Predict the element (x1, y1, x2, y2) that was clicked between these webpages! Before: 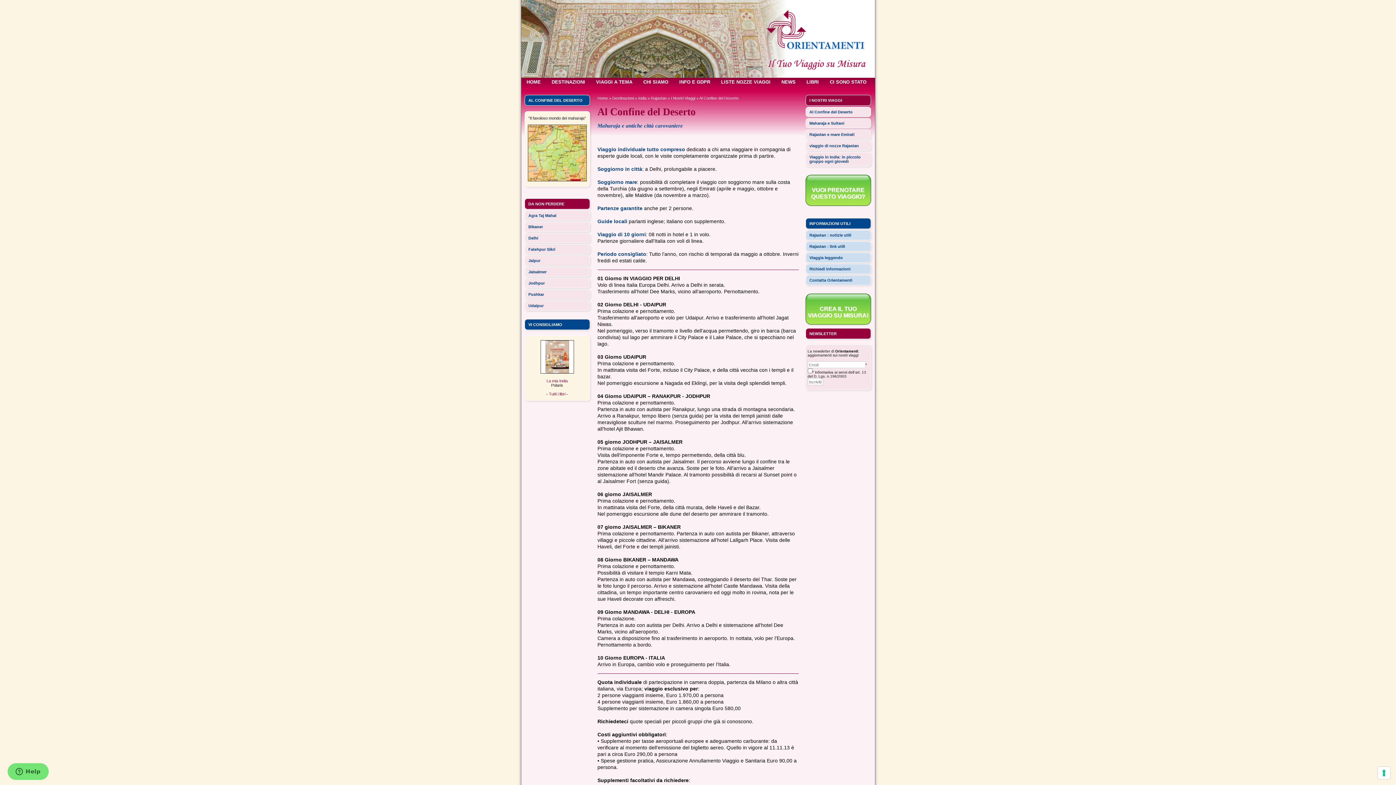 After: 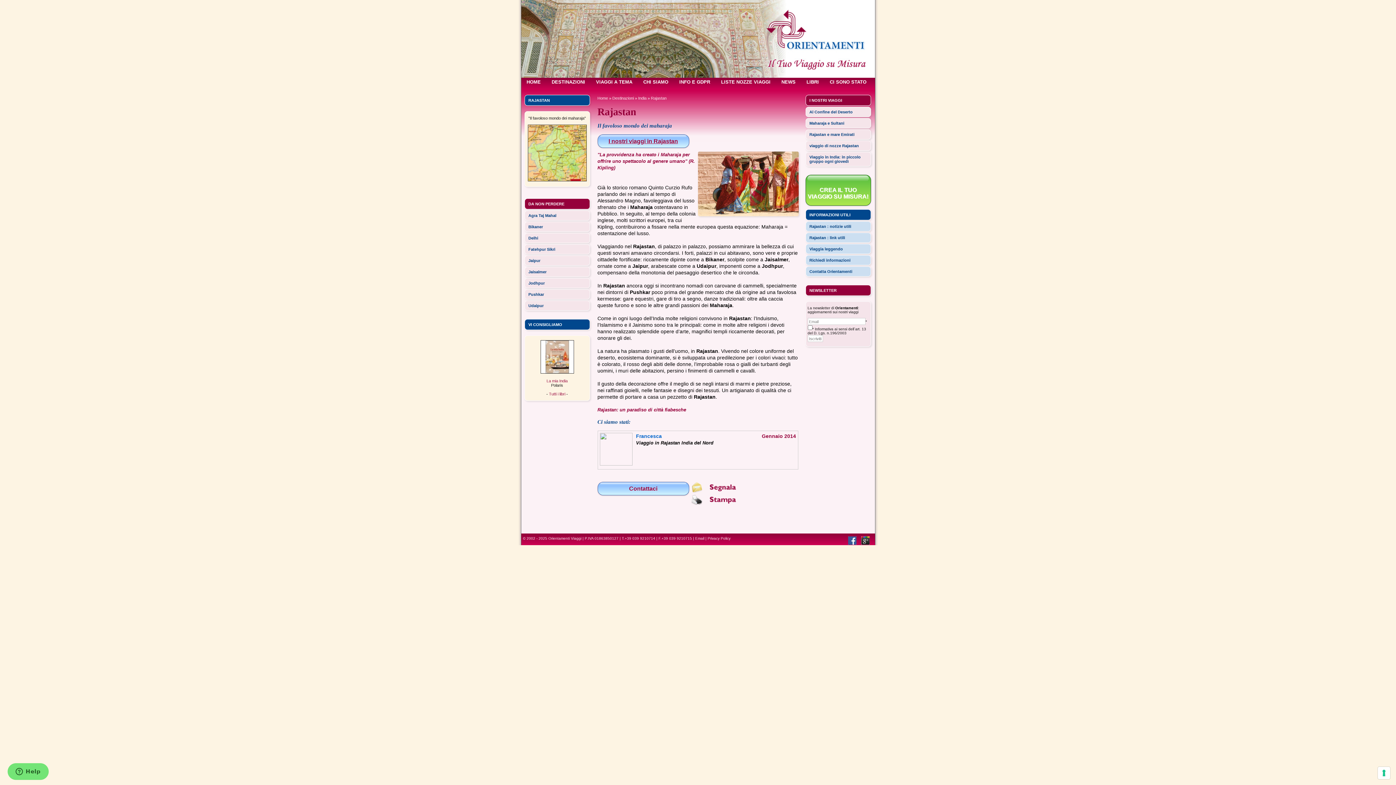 Action: bbox: (651, 96, 666, 100) label: Rajastan